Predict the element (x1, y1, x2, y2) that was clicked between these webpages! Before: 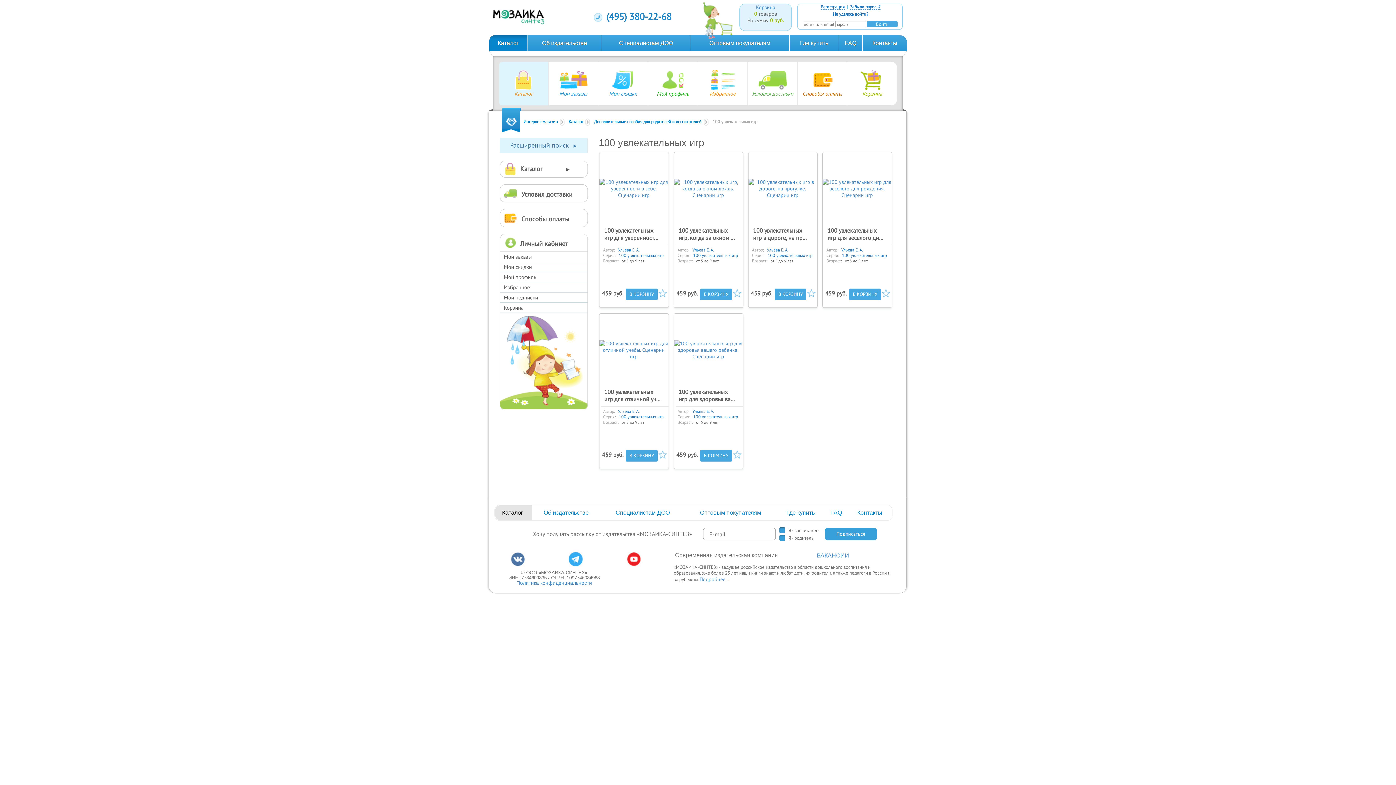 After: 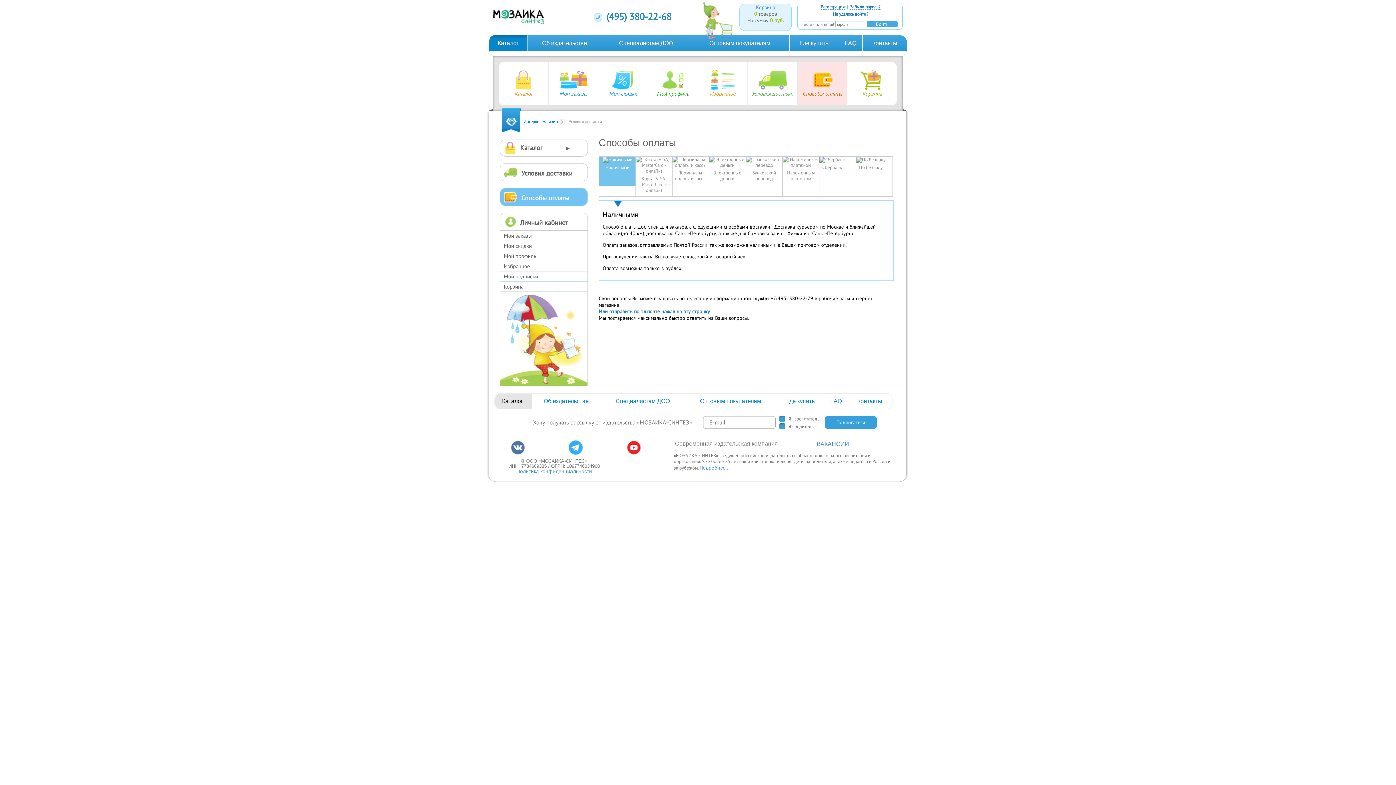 Action: label: 
Способы оплаты bbox: (797, 61, 847, 105)